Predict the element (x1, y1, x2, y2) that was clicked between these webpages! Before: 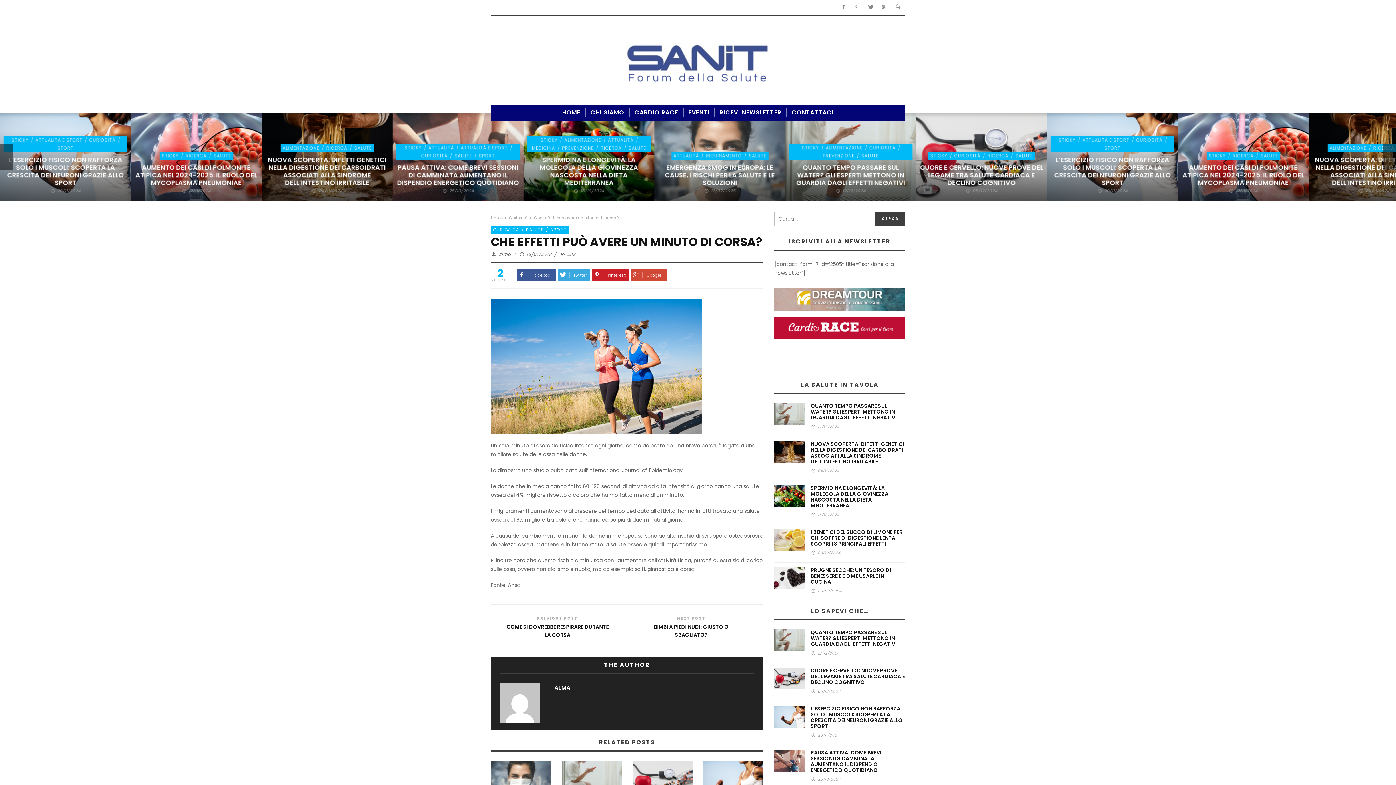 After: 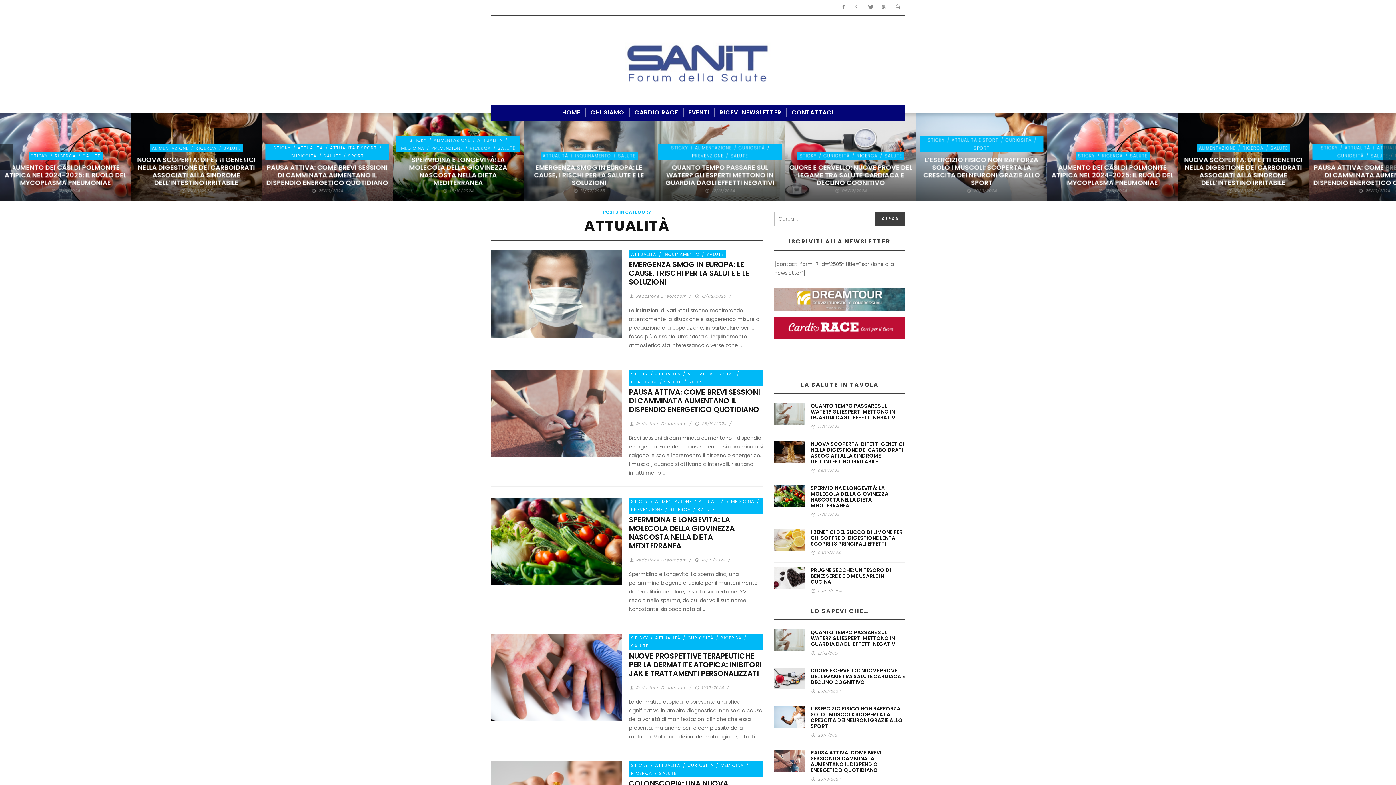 Action: label: ATTUALITÀ bbox: (999, 137, 1027, 143)